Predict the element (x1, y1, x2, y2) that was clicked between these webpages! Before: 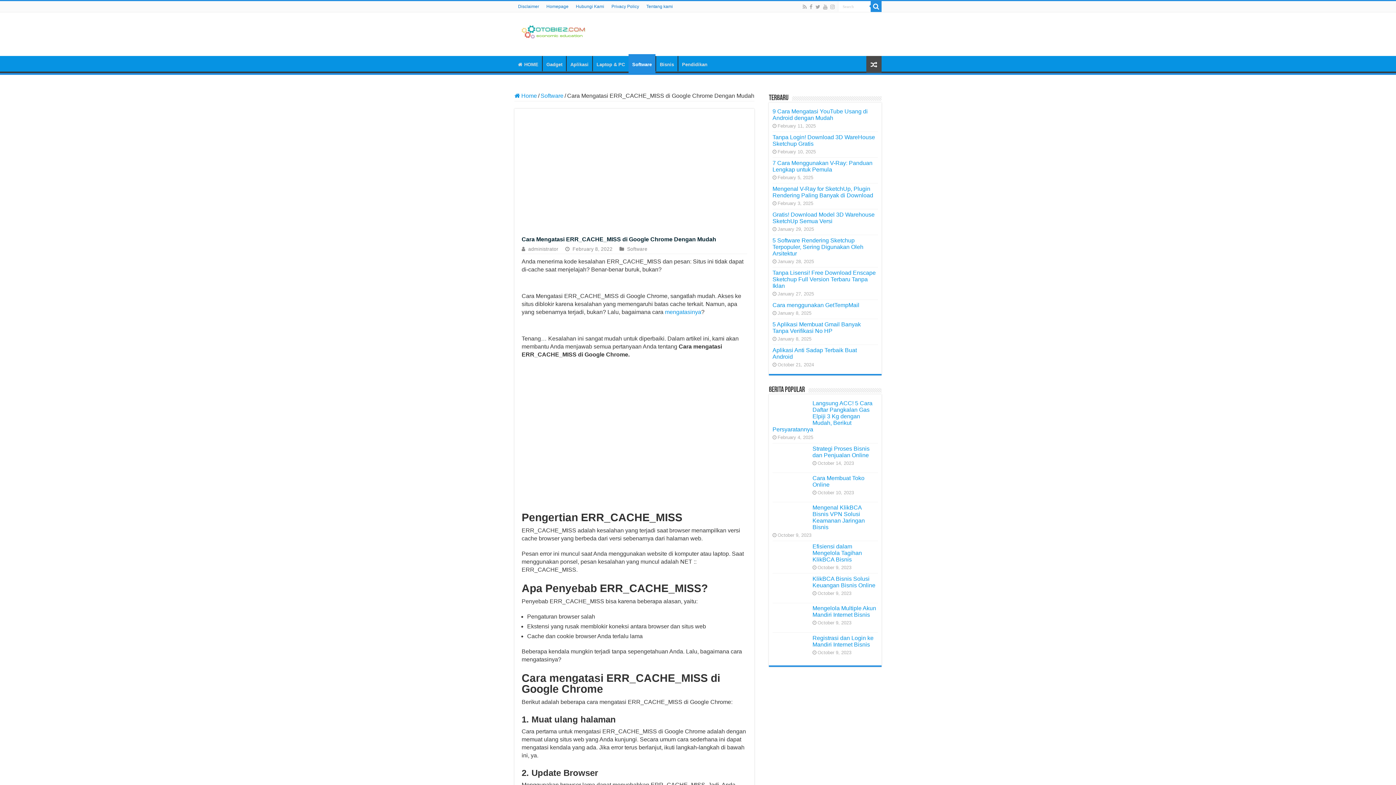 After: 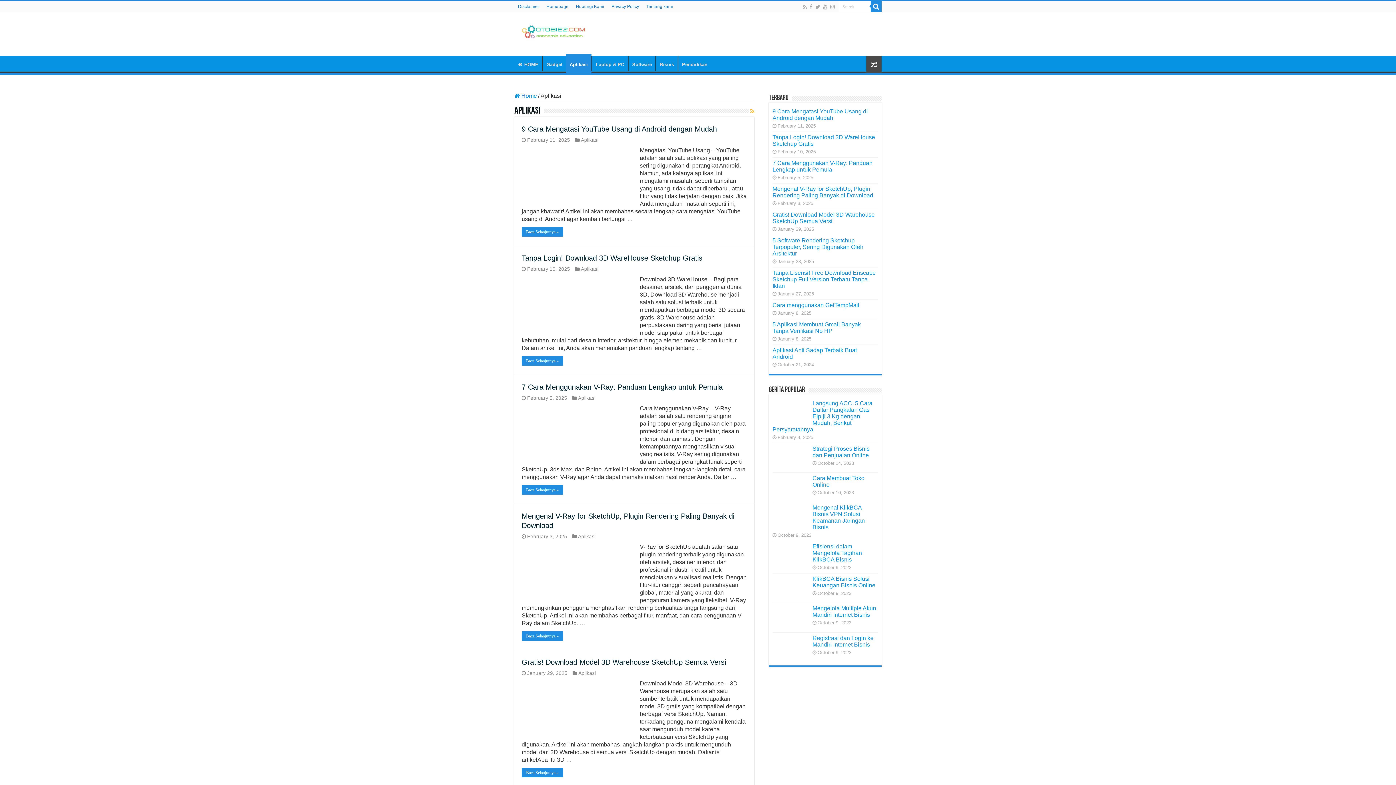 Action: label: Aplikasi bbox: (566, 55, 592, 71)